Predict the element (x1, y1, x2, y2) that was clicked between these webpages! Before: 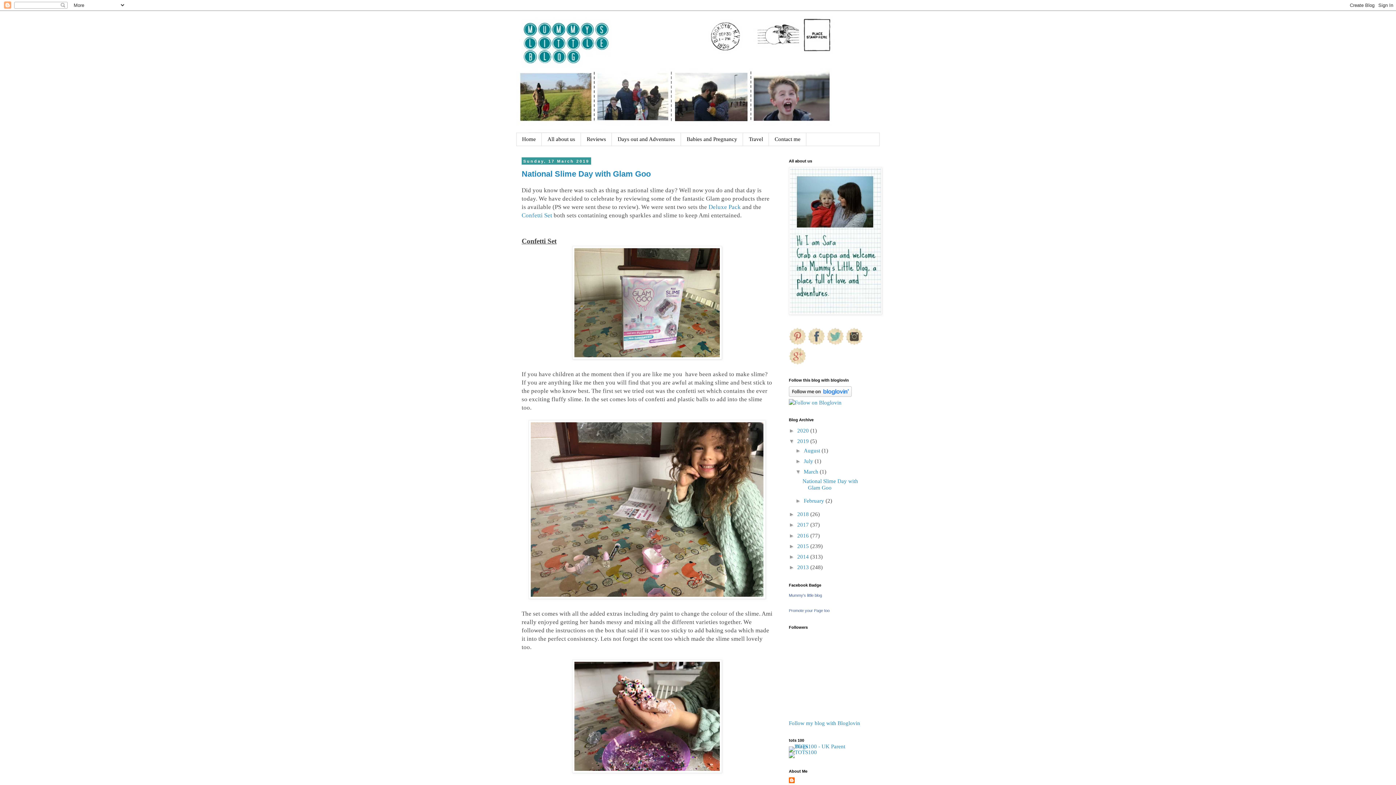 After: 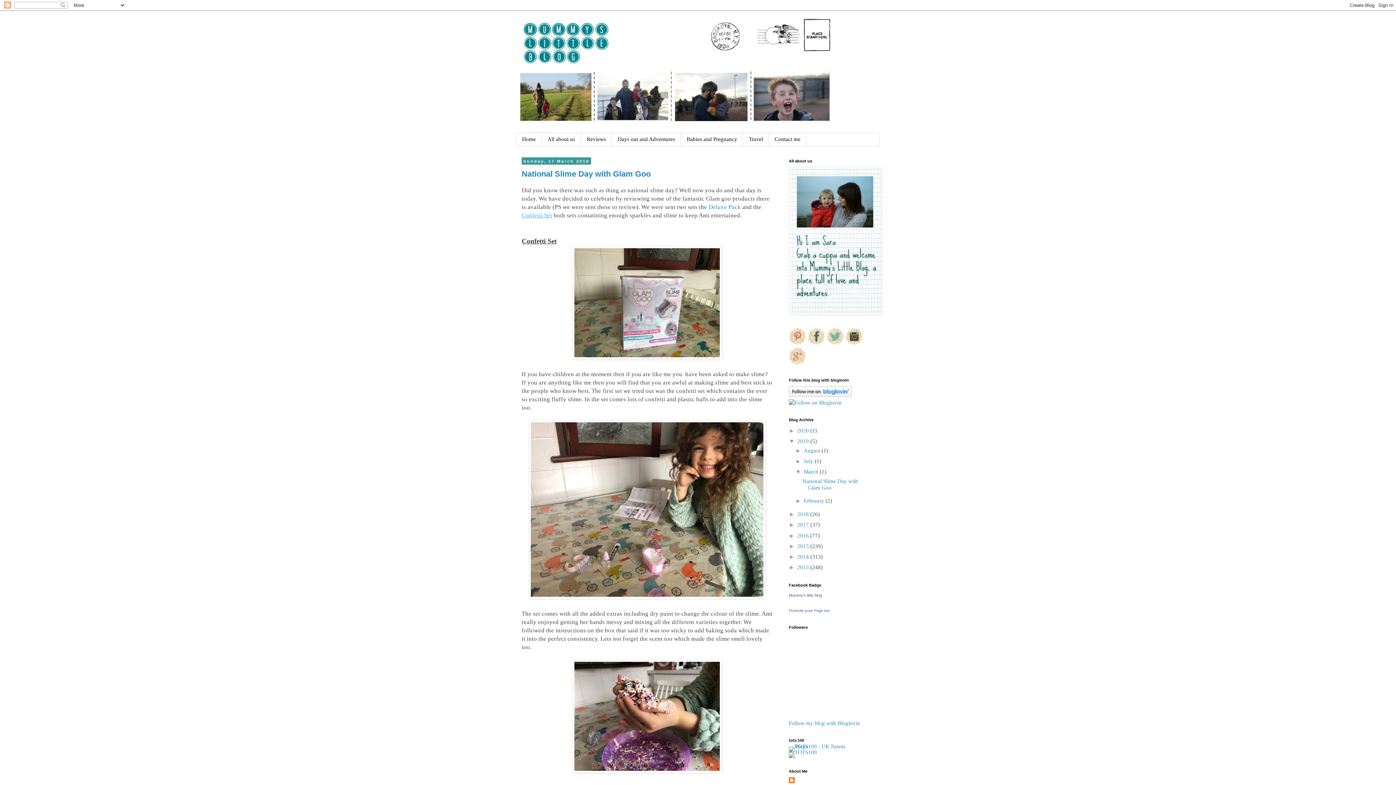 Action: bbox: (521, 211, 552, 218) label: Confetti Set